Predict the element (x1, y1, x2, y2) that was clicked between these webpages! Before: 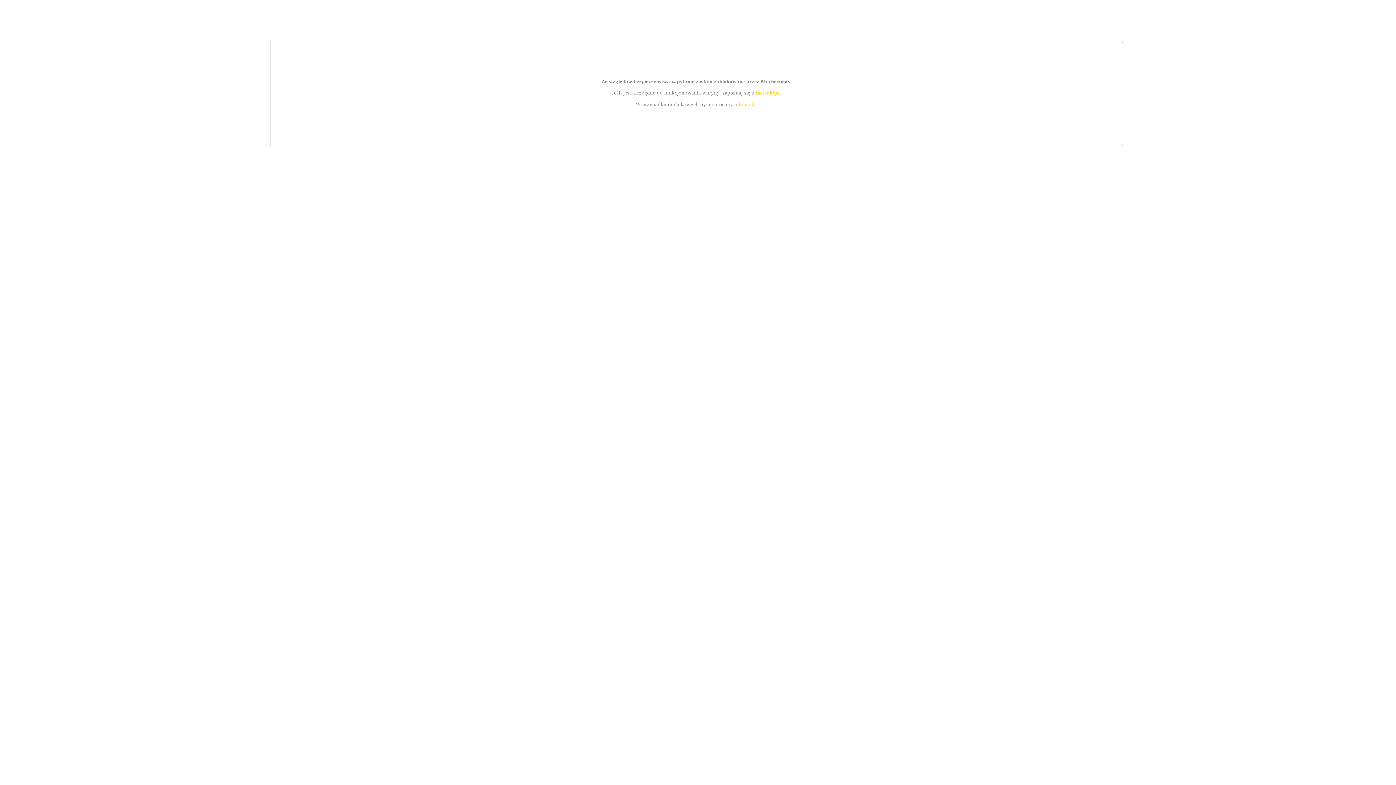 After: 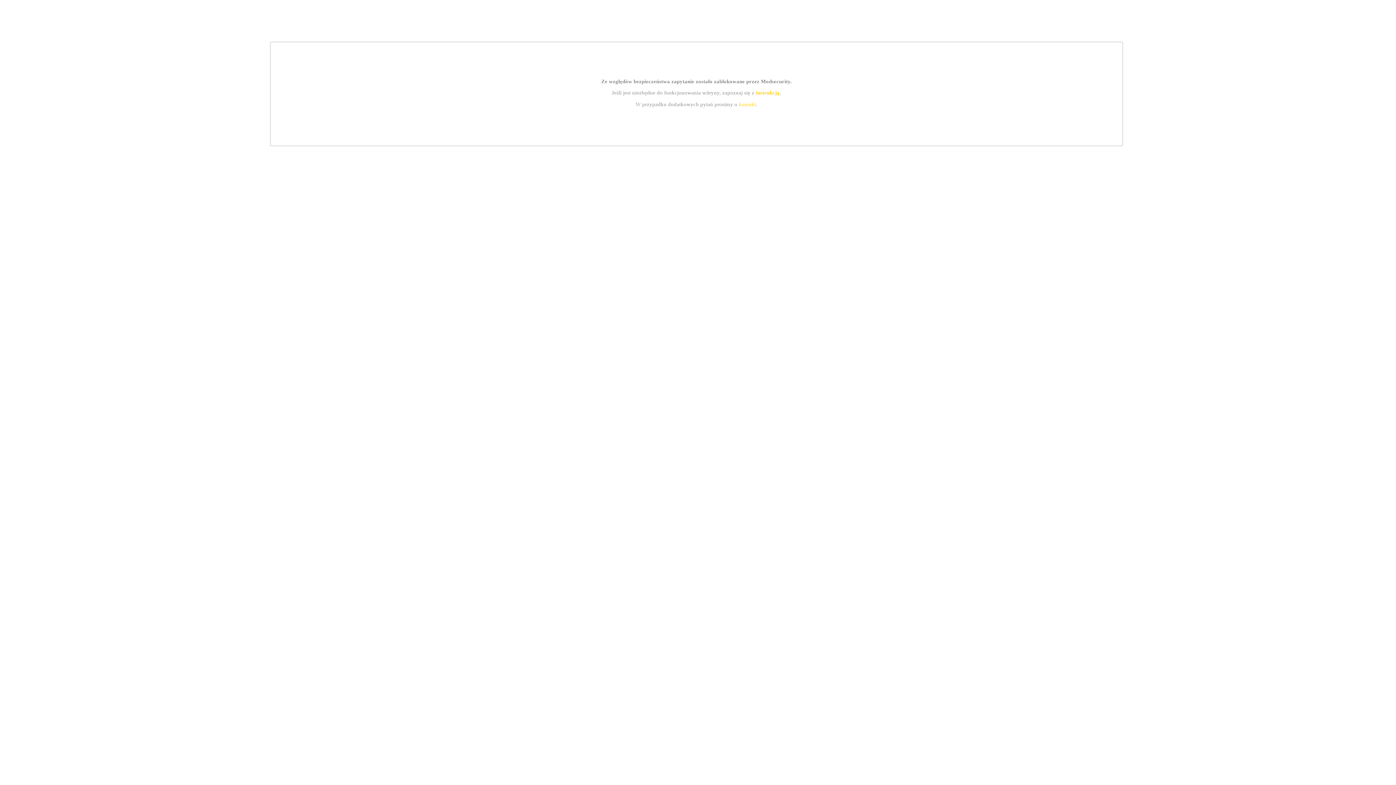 Action: bbox: (739, 101, 756, 107) label: kontakt